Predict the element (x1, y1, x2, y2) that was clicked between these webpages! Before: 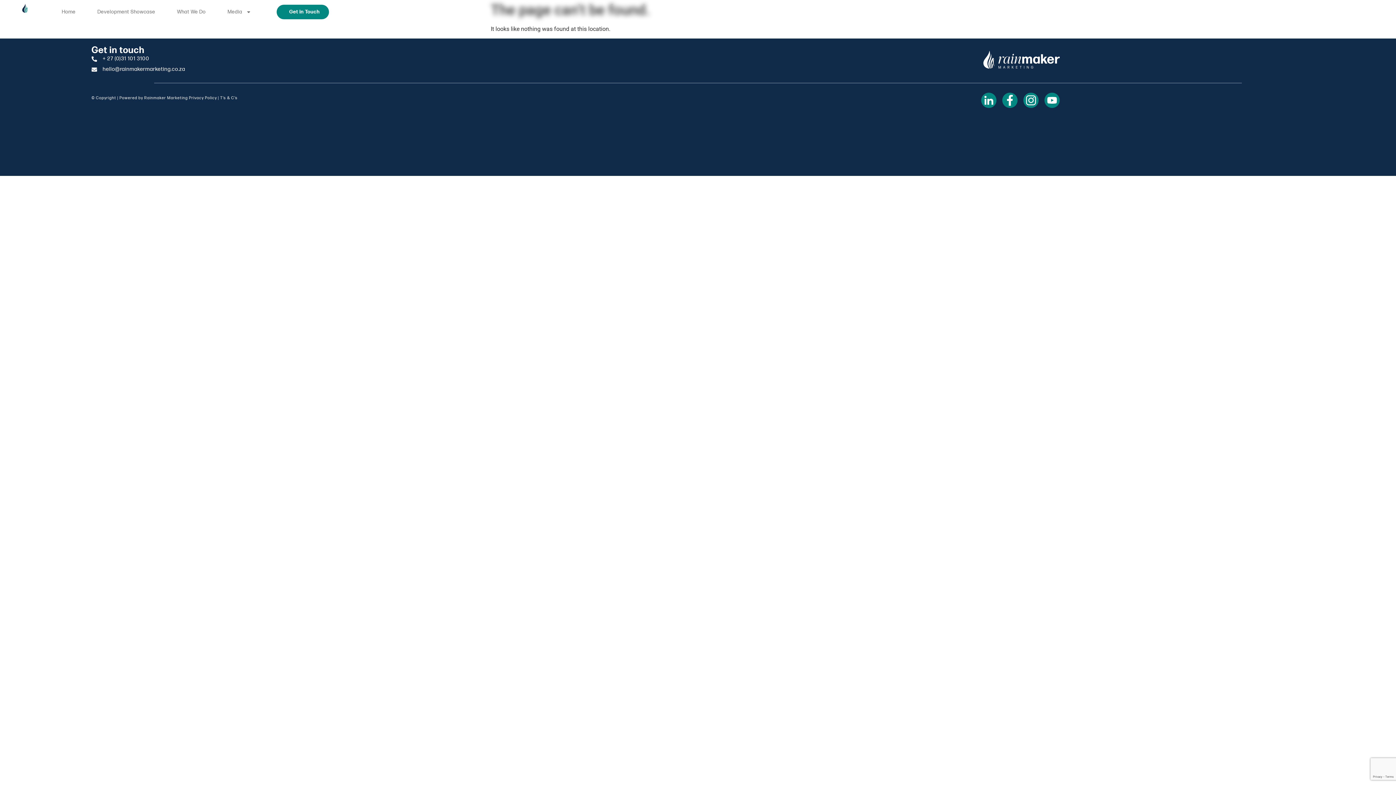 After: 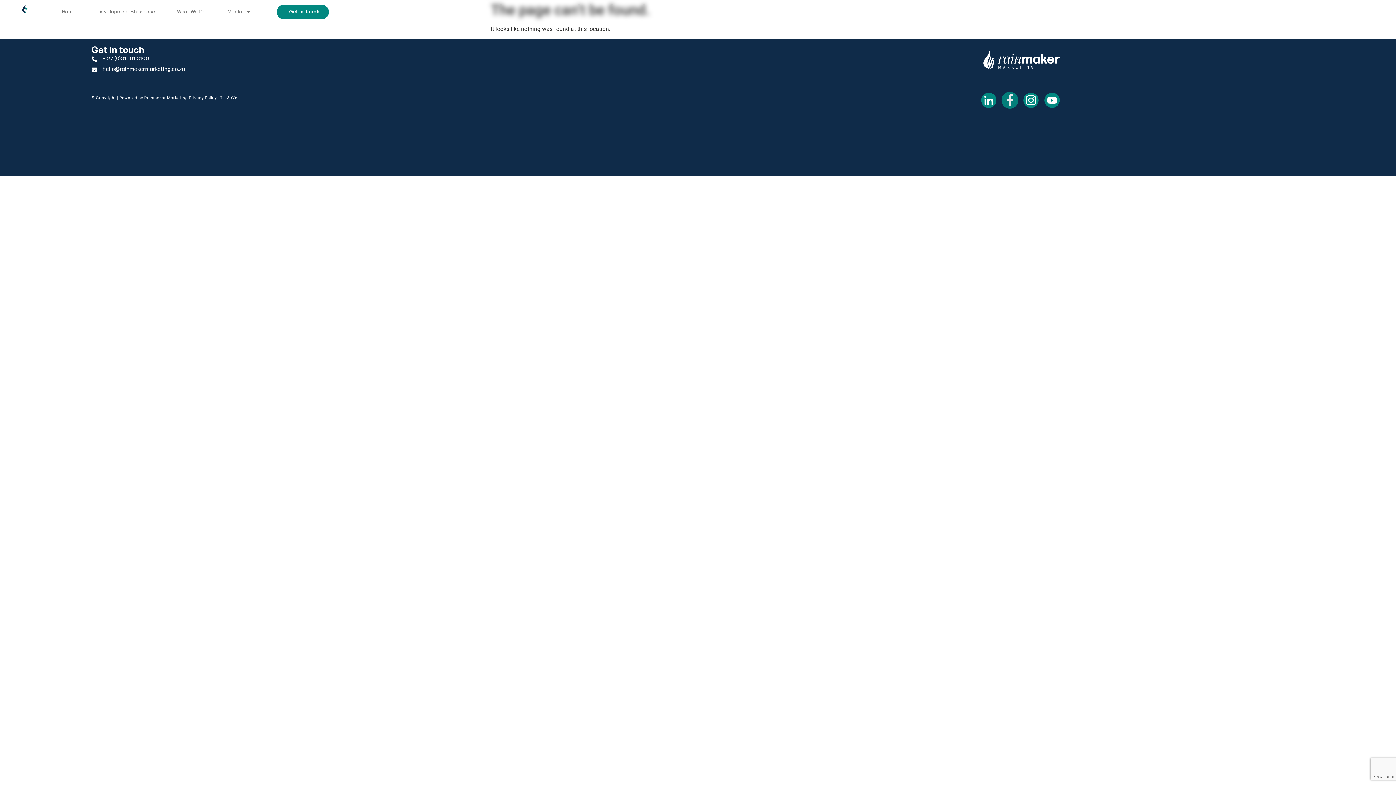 Action: bbox: (1002, 92, 1017, 108)